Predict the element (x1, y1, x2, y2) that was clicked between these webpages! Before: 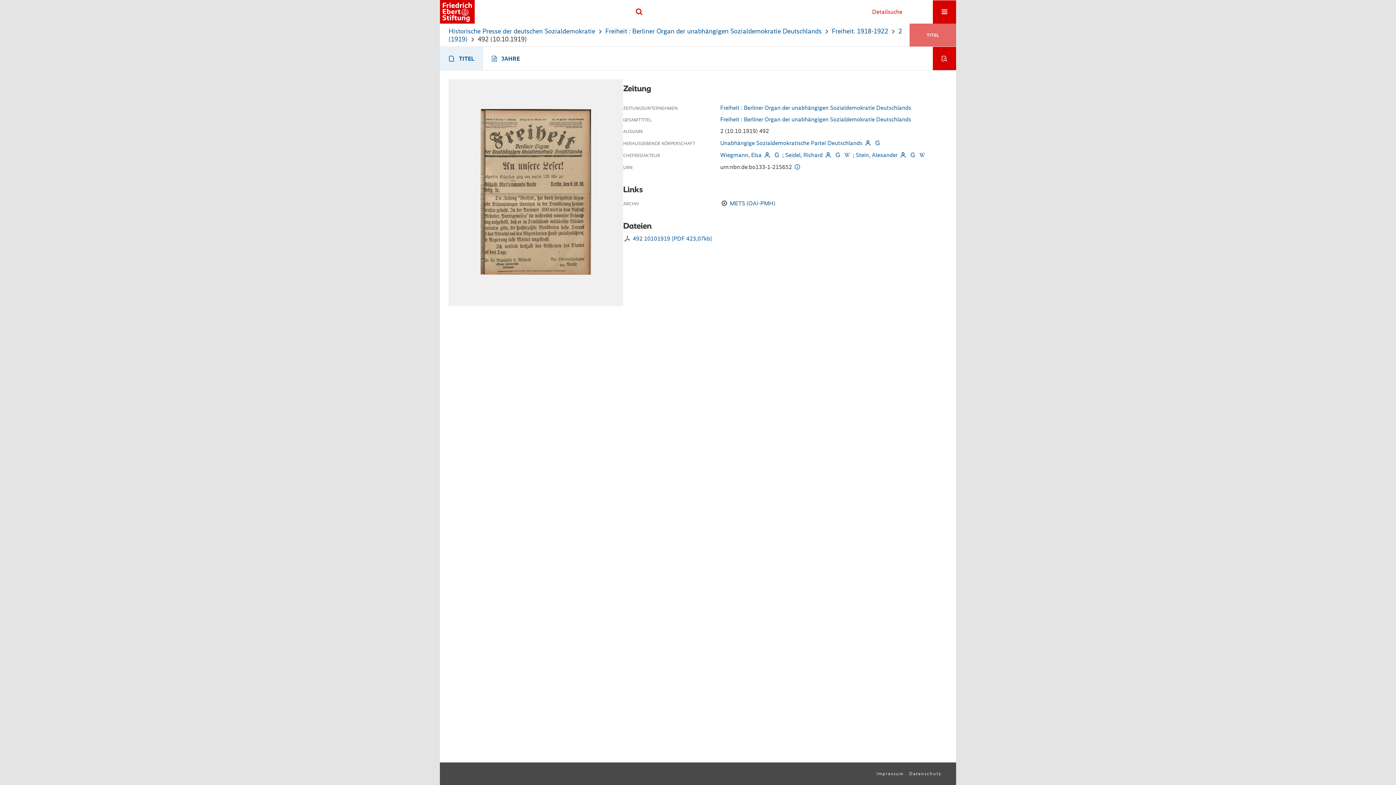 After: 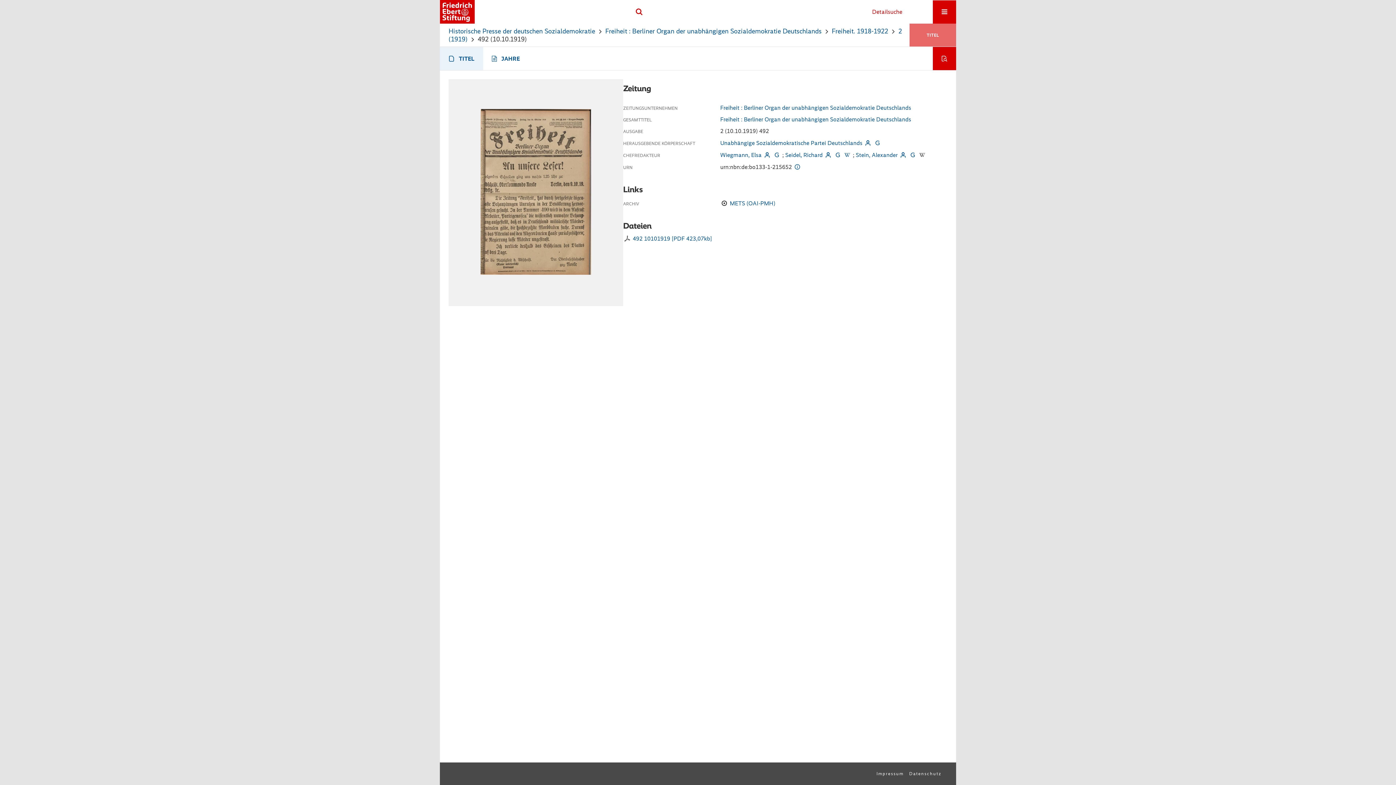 Action: bbox: (918, 151, 926, 158)